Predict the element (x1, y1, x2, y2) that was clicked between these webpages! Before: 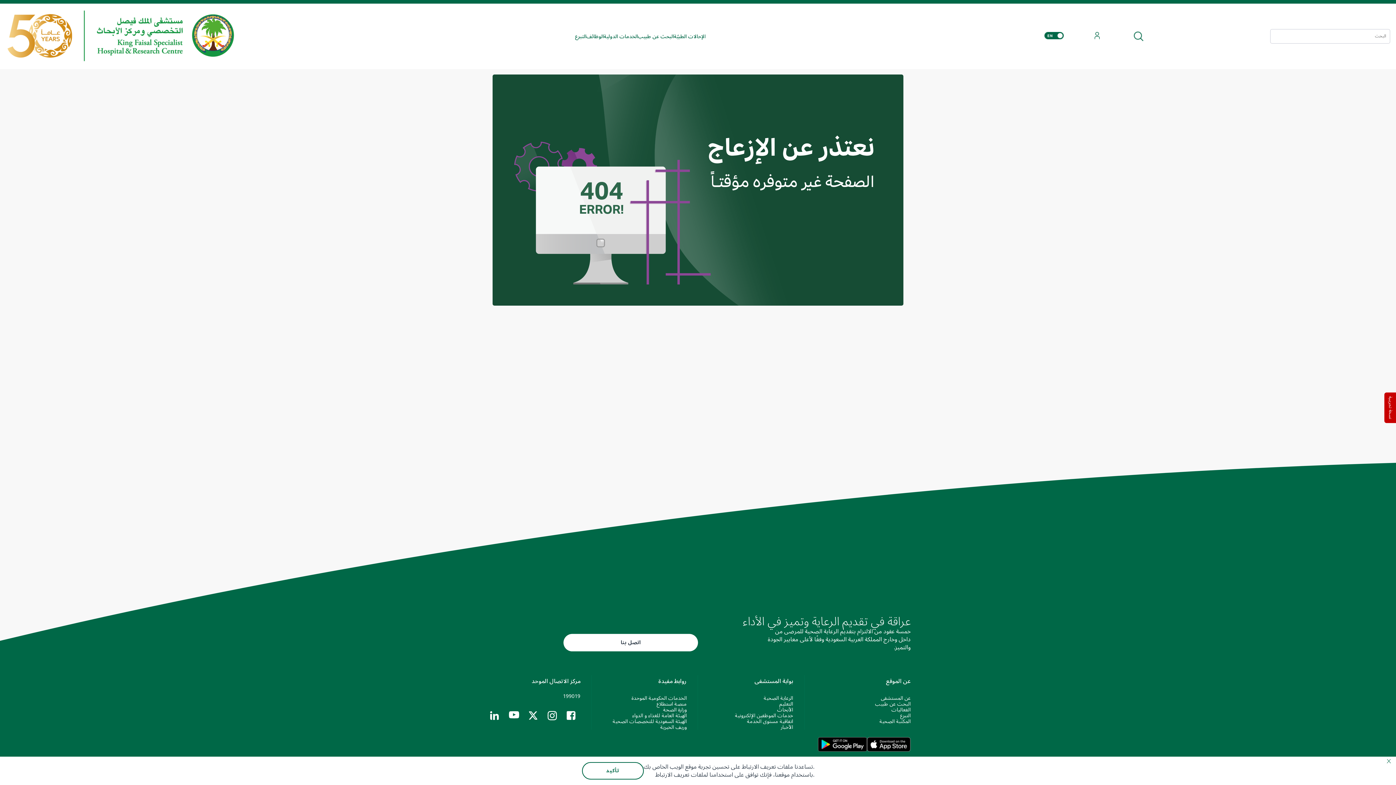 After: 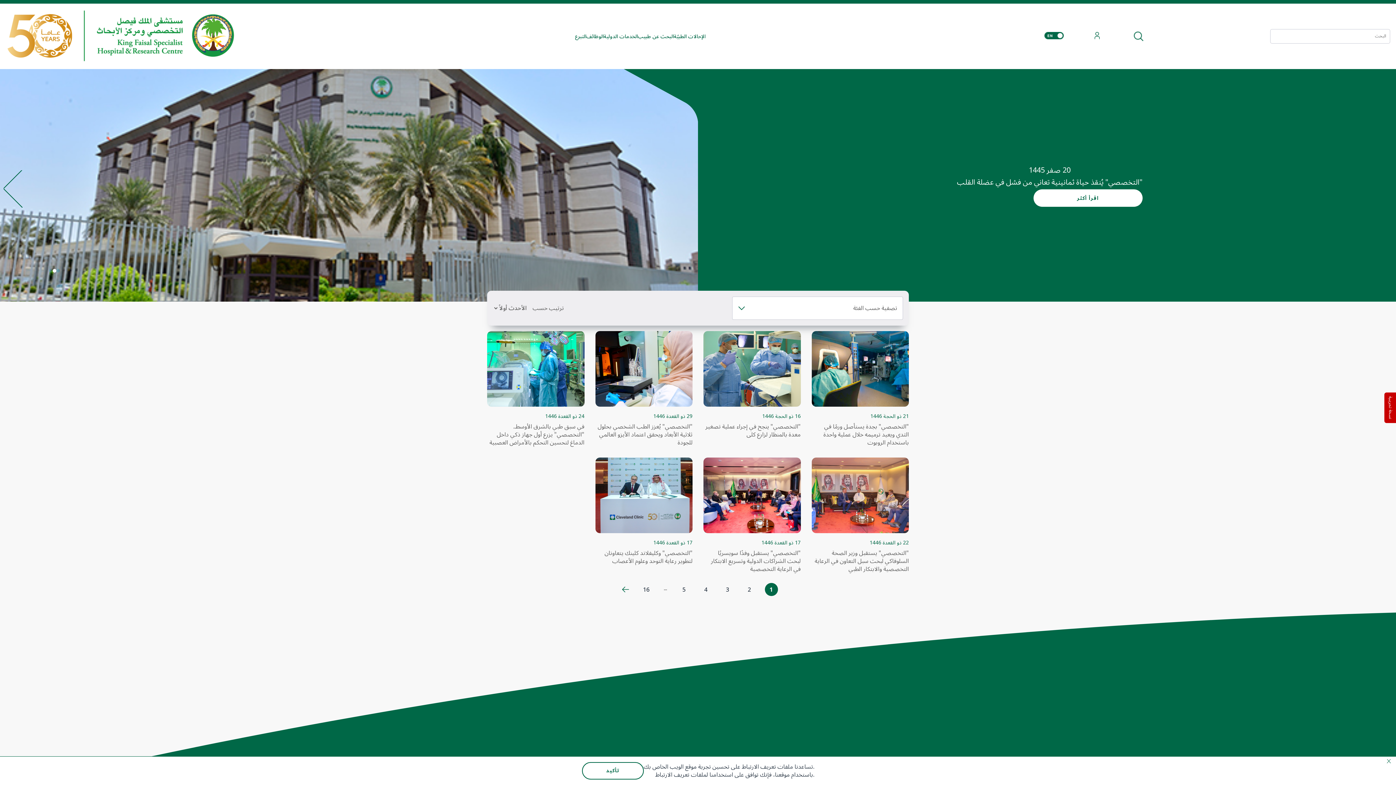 Action: label: الأخبار bbox: (780, 722, 793, 732)